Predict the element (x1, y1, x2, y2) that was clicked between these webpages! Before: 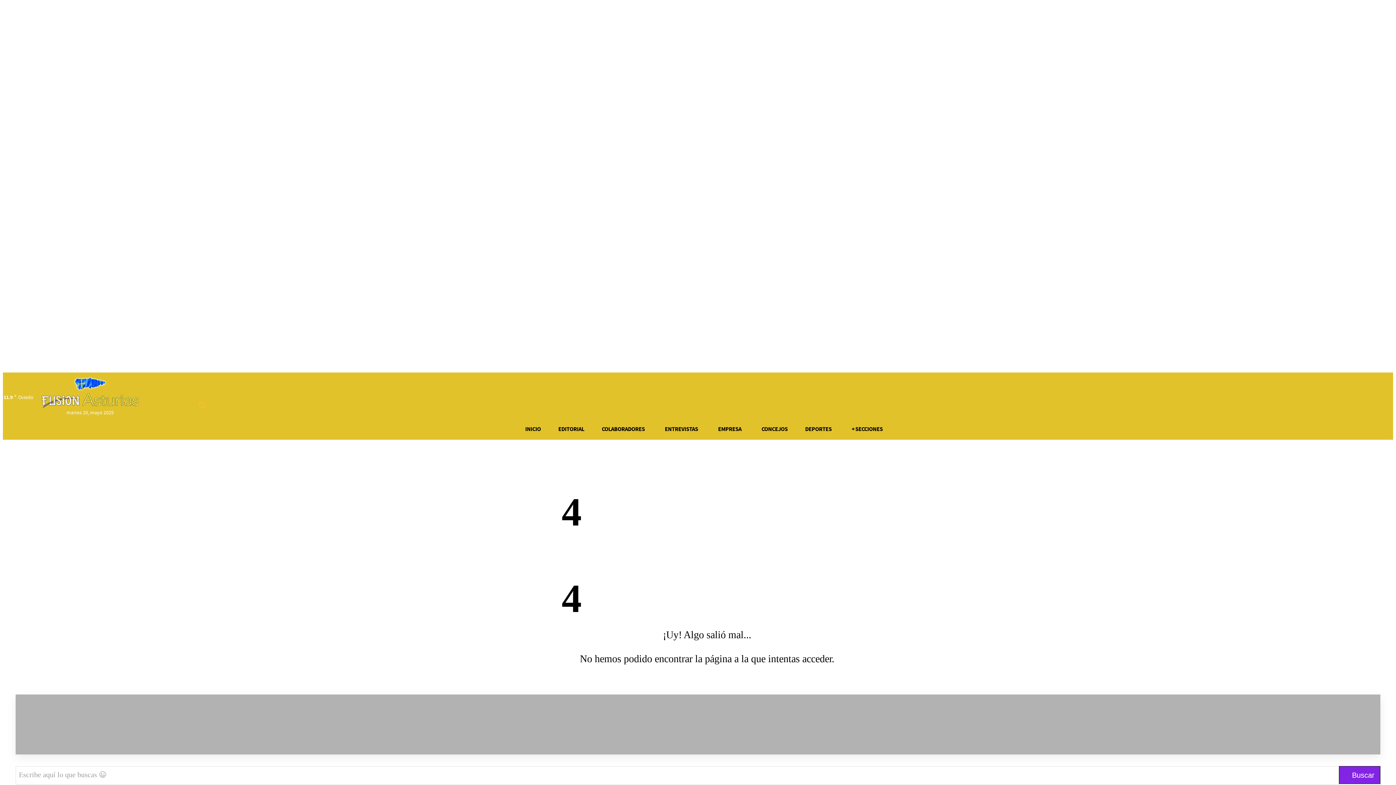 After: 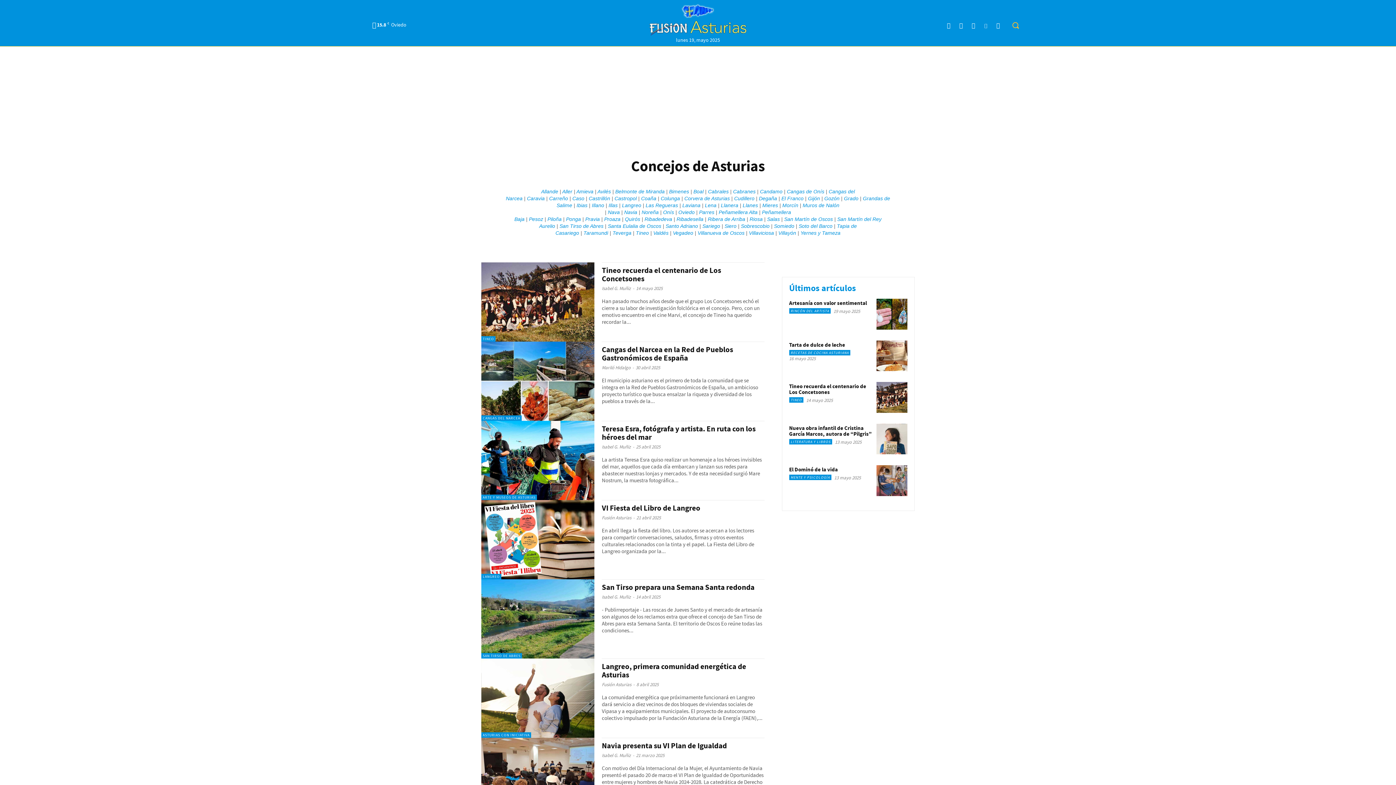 Action: label: CONCEJOS bbox: (753, 419, 796, 439)